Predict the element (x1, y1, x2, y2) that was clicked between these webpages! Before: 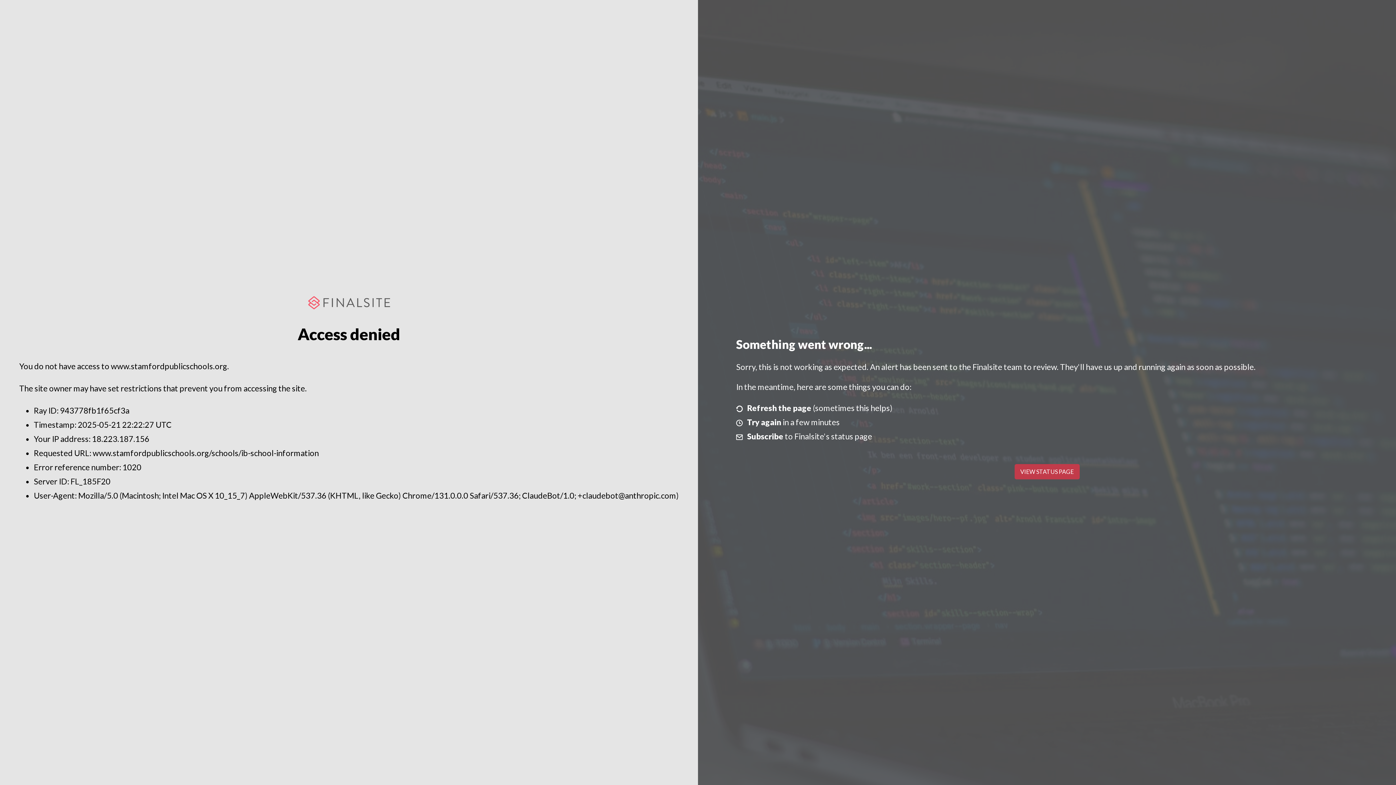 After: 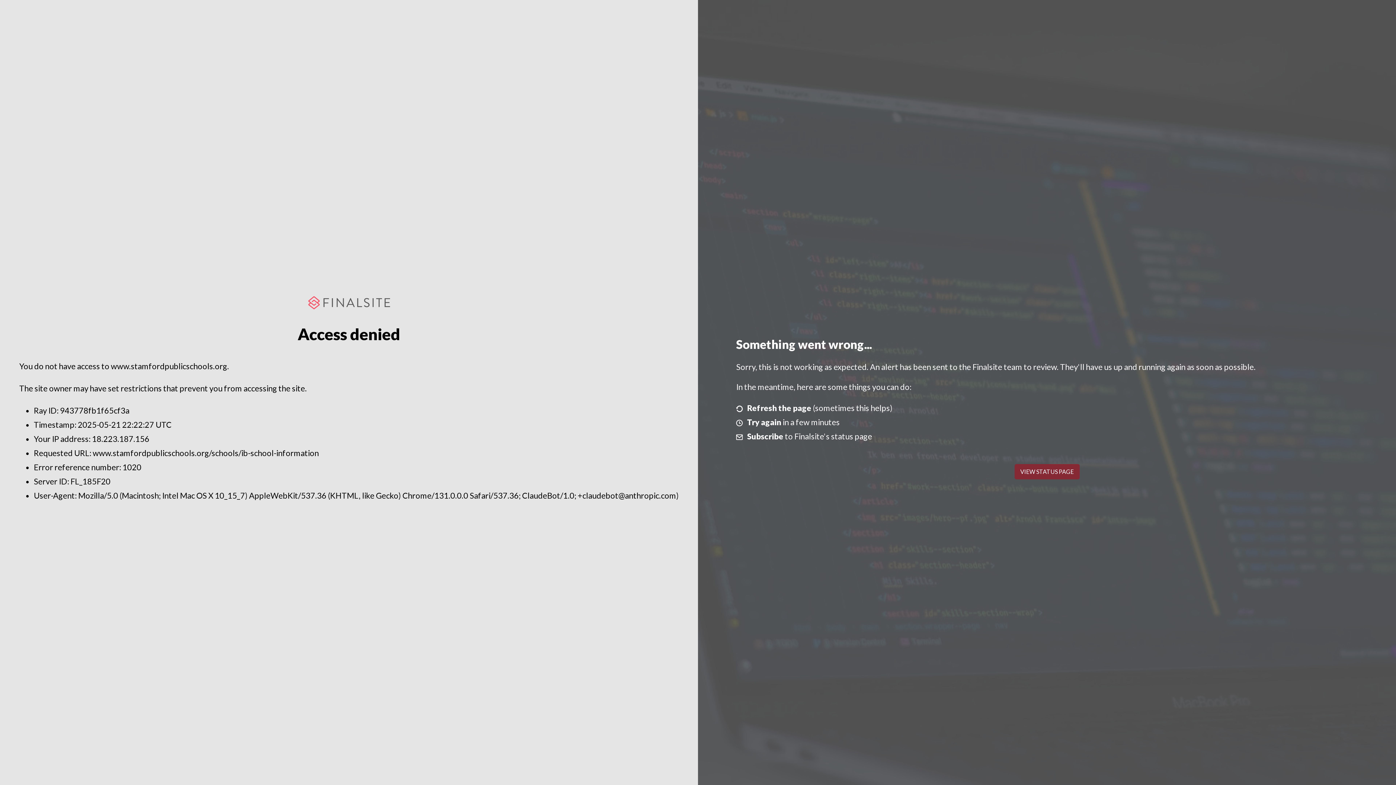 Action: bbox: (1014, 464, 1079, 479) label: VIEW STATUS PAGE